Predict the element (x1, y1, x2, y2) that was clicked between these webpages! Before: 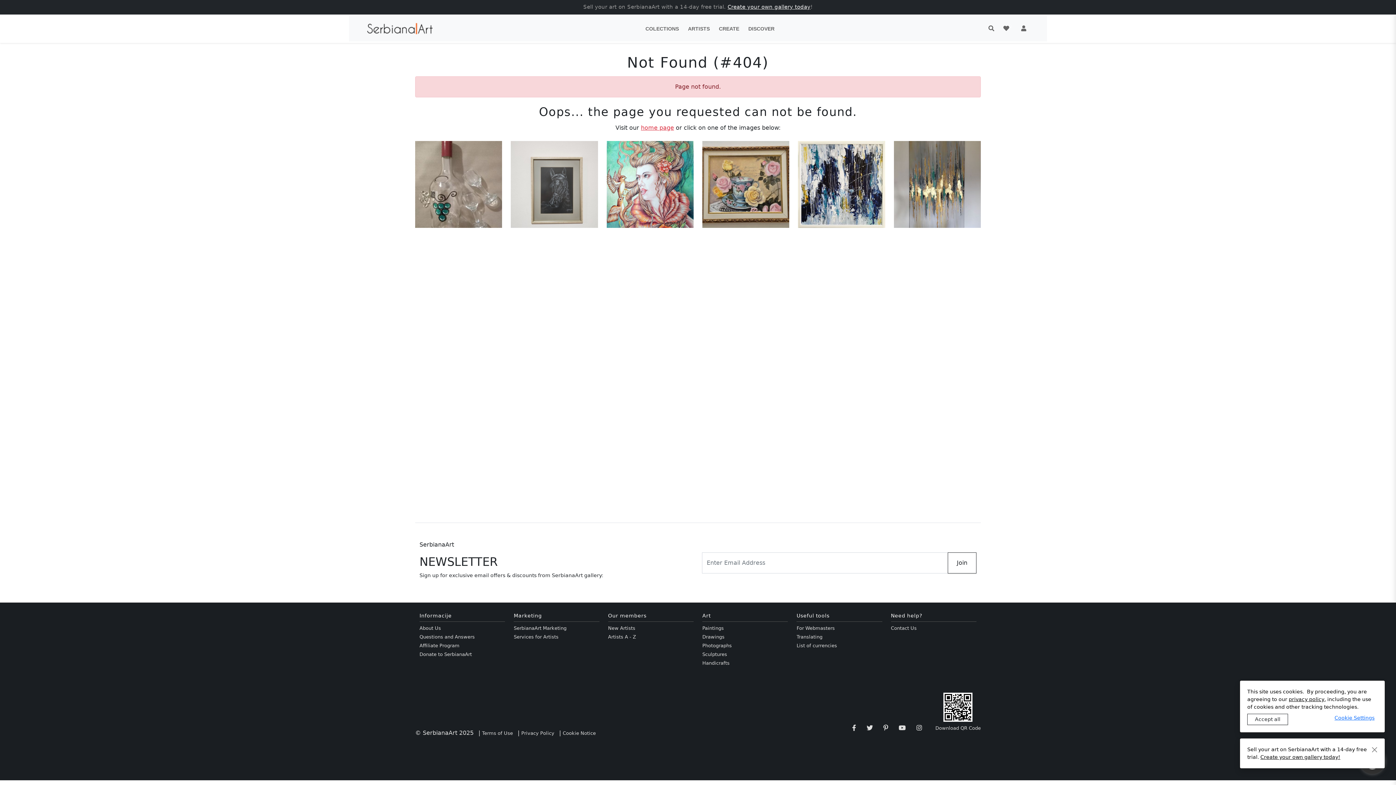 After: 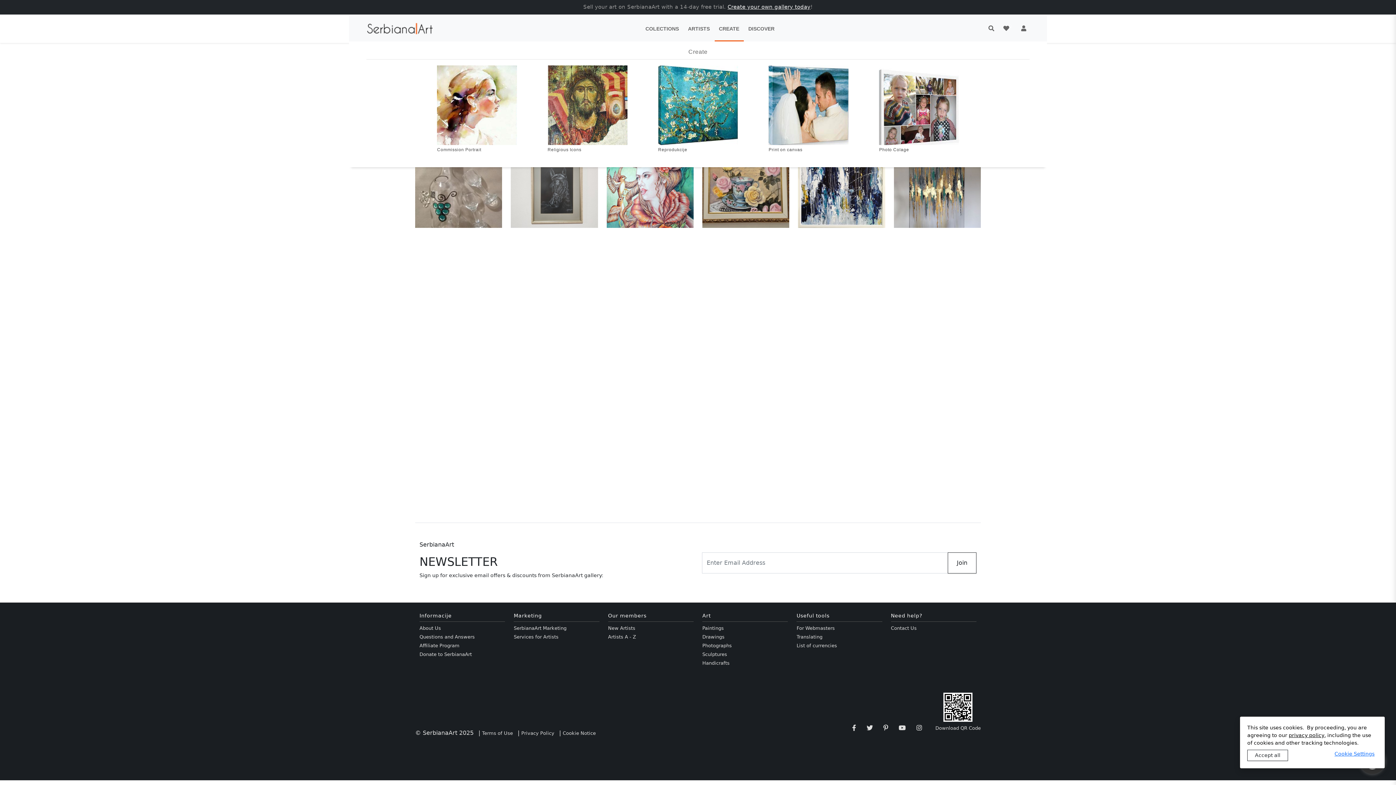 Action: label: CREATE bbox: (714, 16, 743, 41)